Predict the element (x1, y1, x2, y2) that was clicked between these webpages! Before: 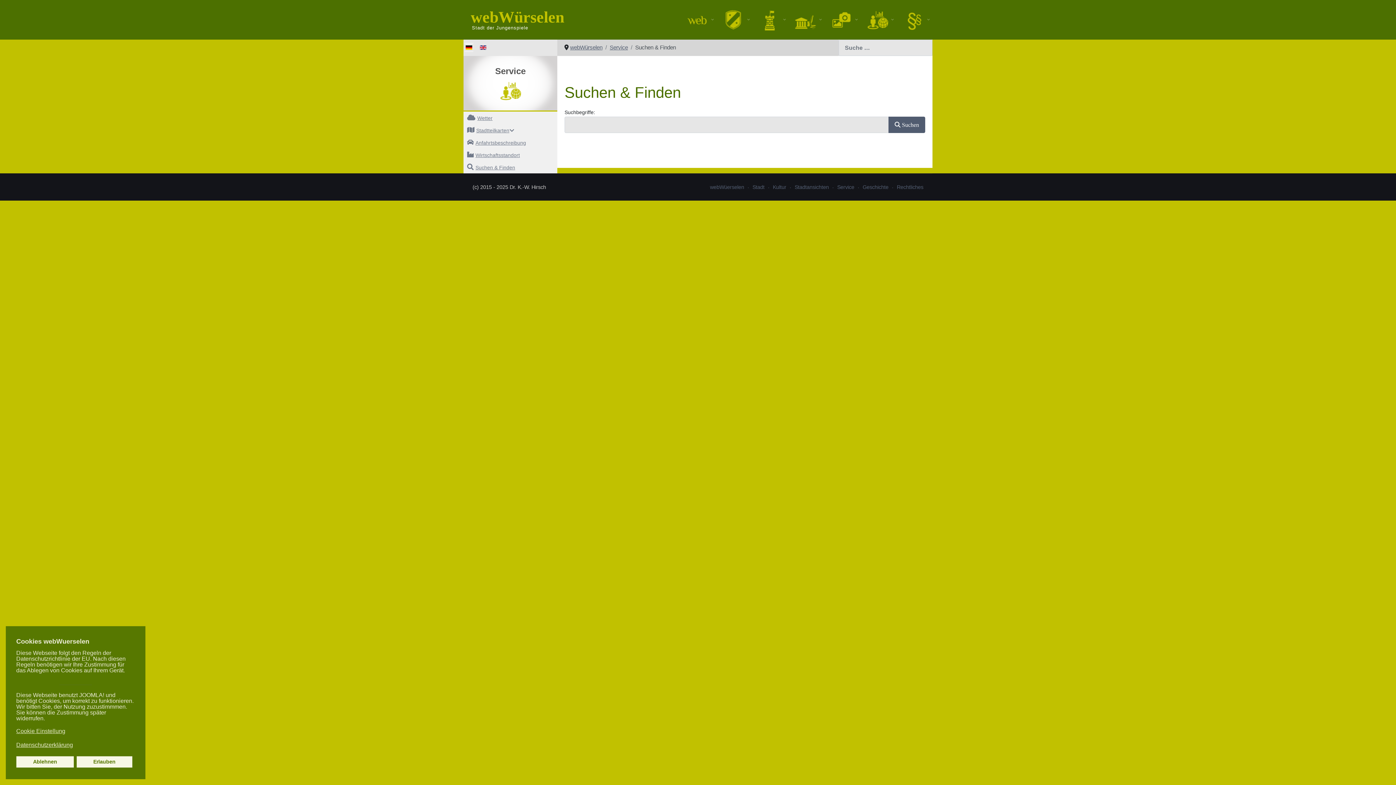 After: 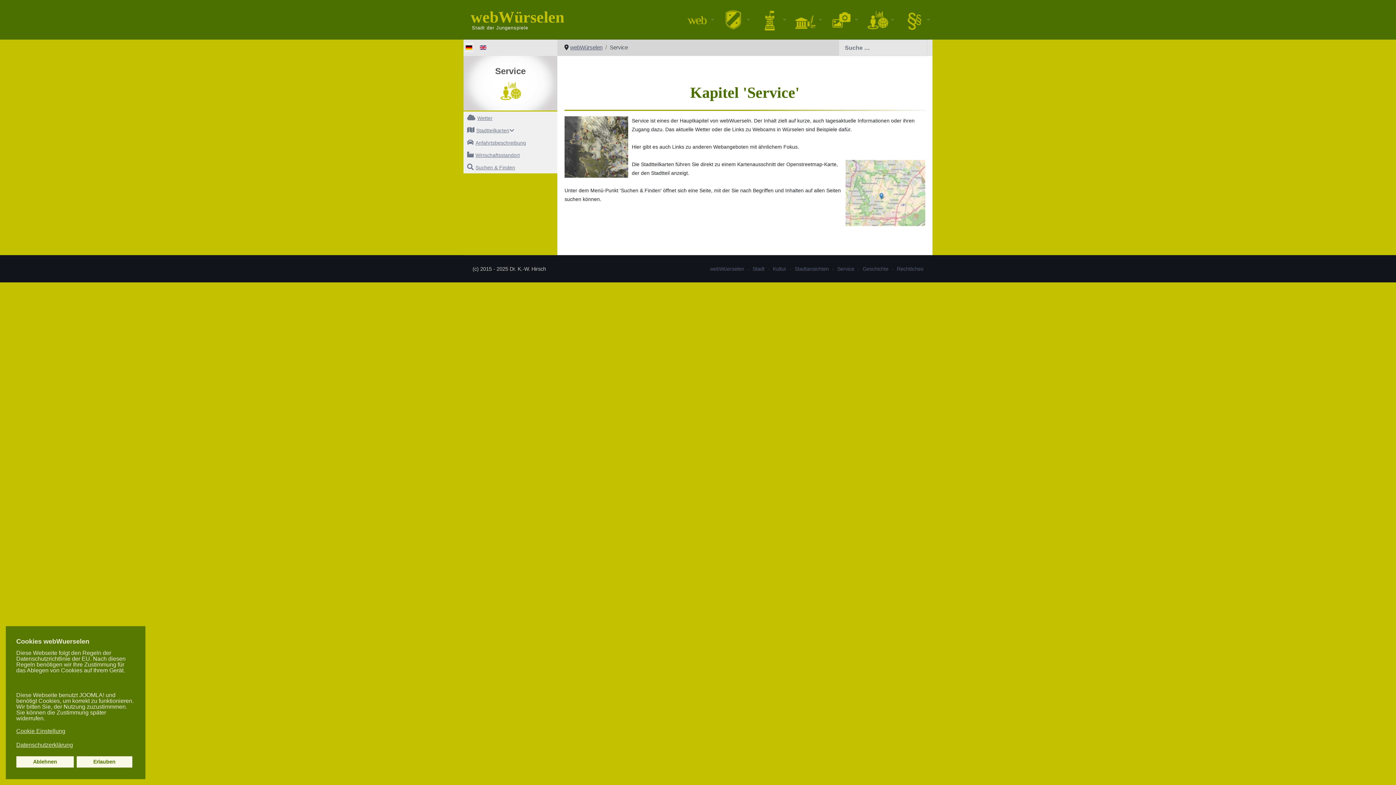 Action: bbox: (609, 44, 628, 50) label: Service